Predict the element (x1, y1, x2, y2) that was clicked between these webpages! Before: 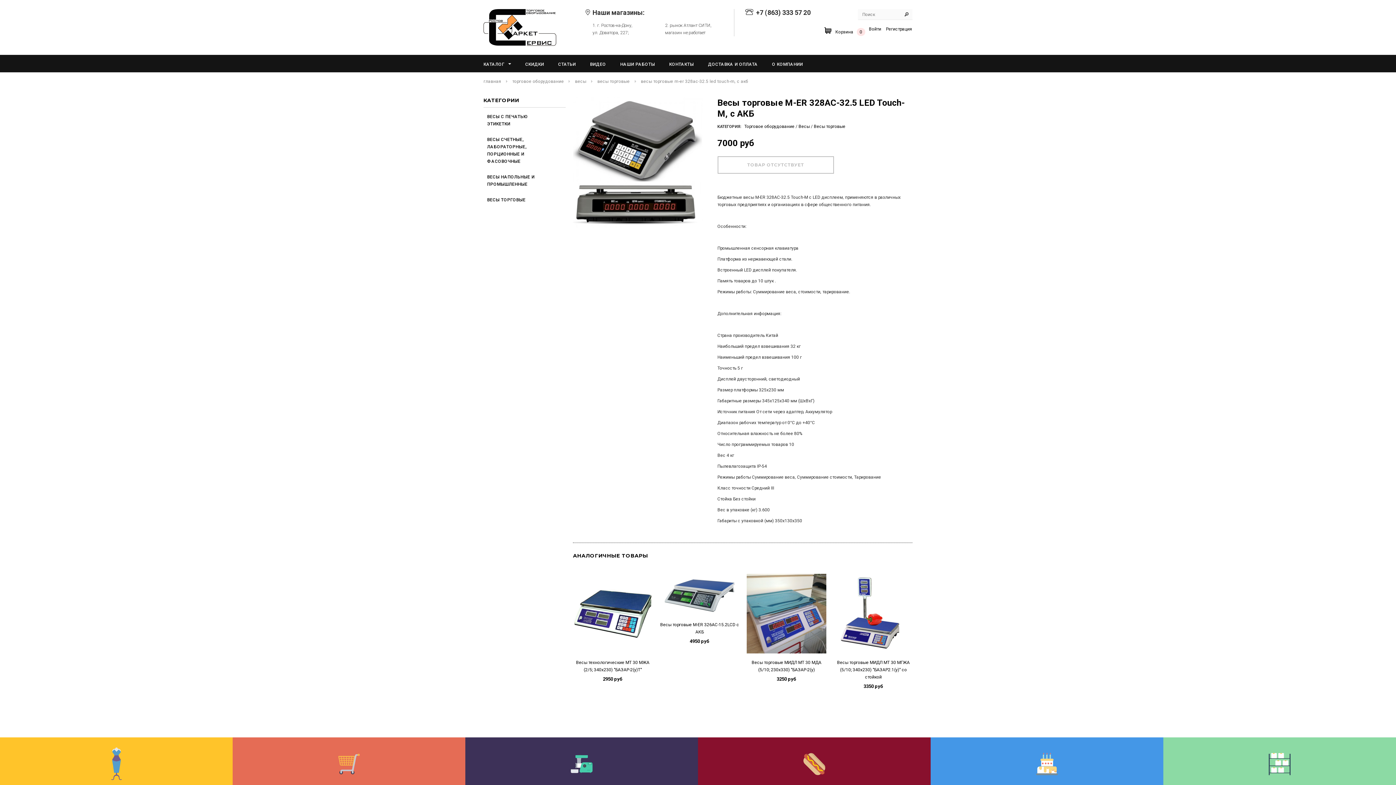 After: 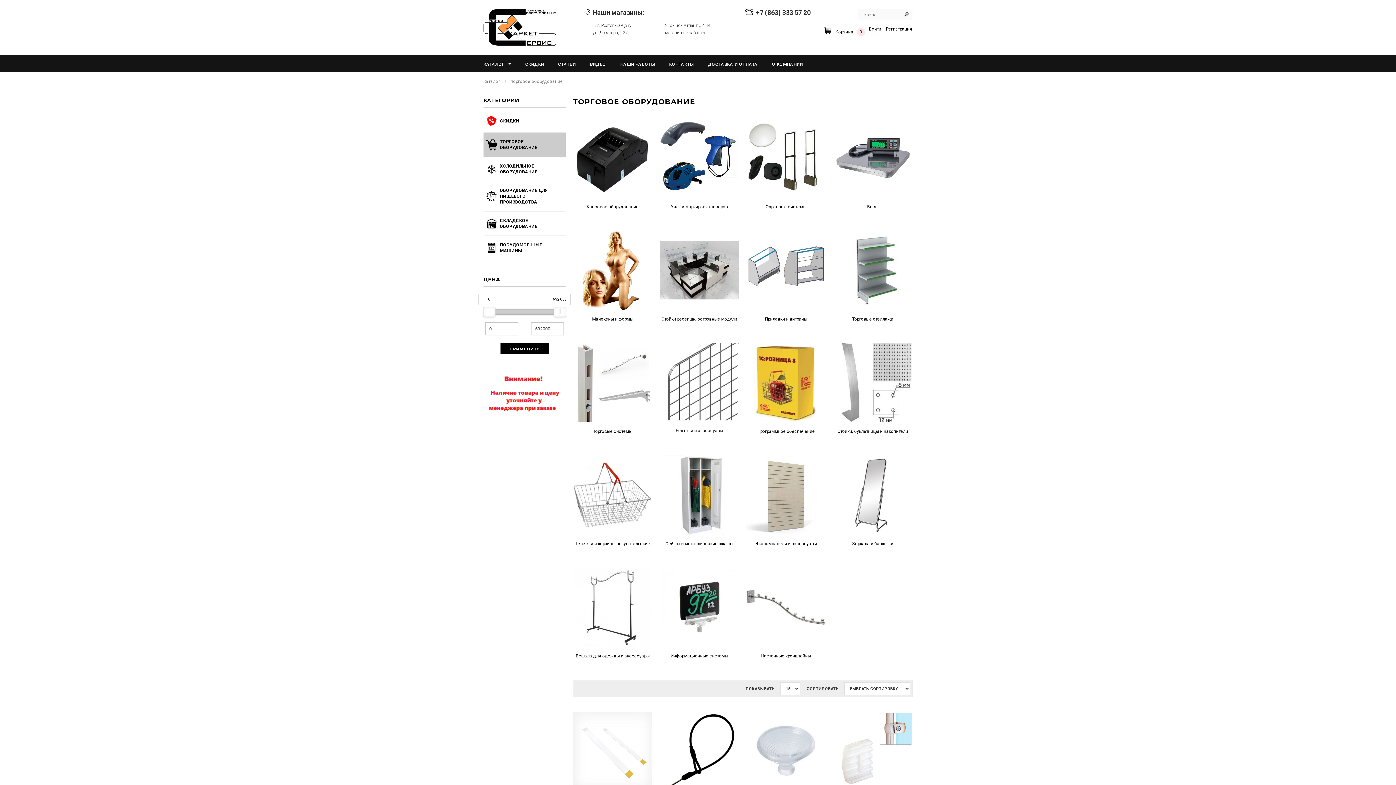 Action: bbox: (744, 124, 794, 129) label: Торговое оборудование